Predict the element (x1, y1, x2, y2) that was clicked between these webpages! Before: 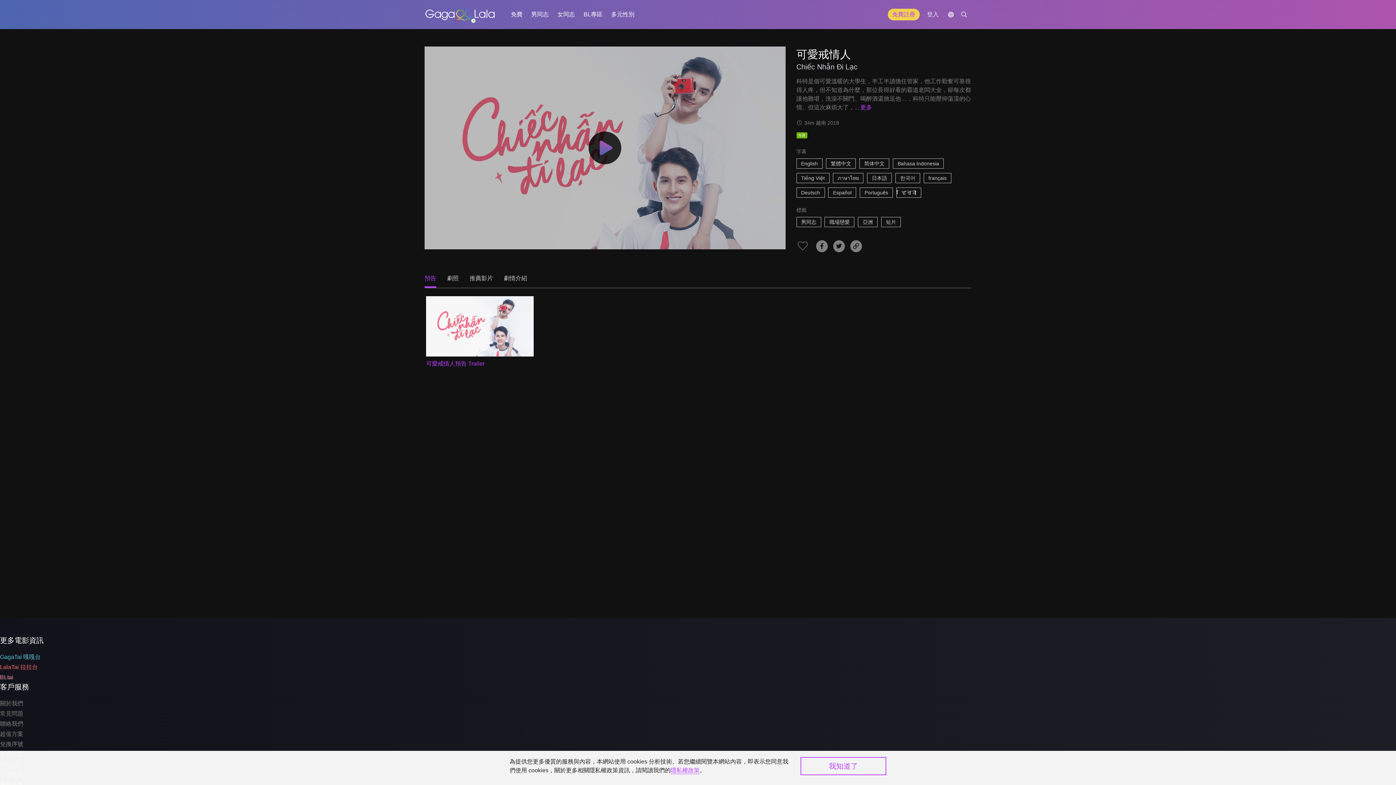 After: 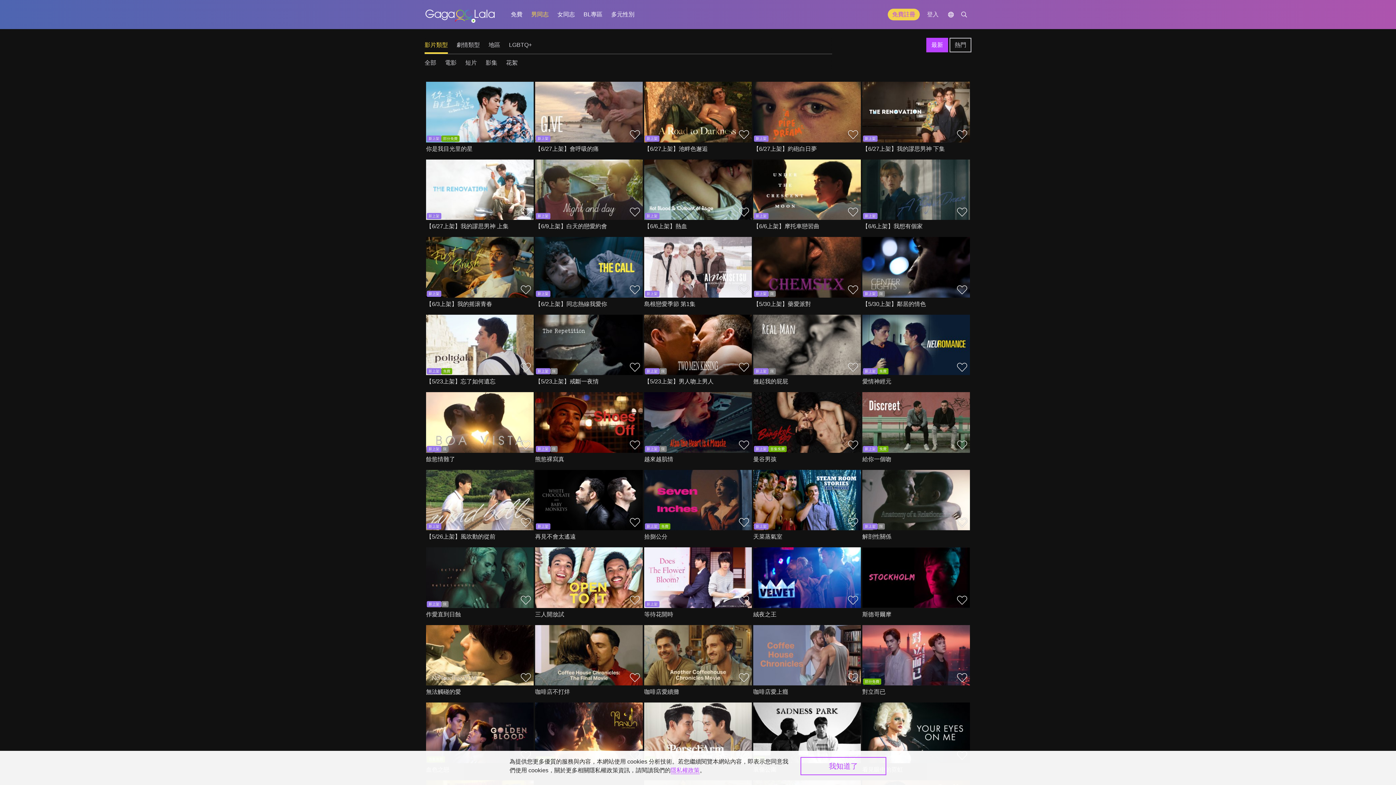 Action: bbox: (526, 8, 553, 20) label: 男同志